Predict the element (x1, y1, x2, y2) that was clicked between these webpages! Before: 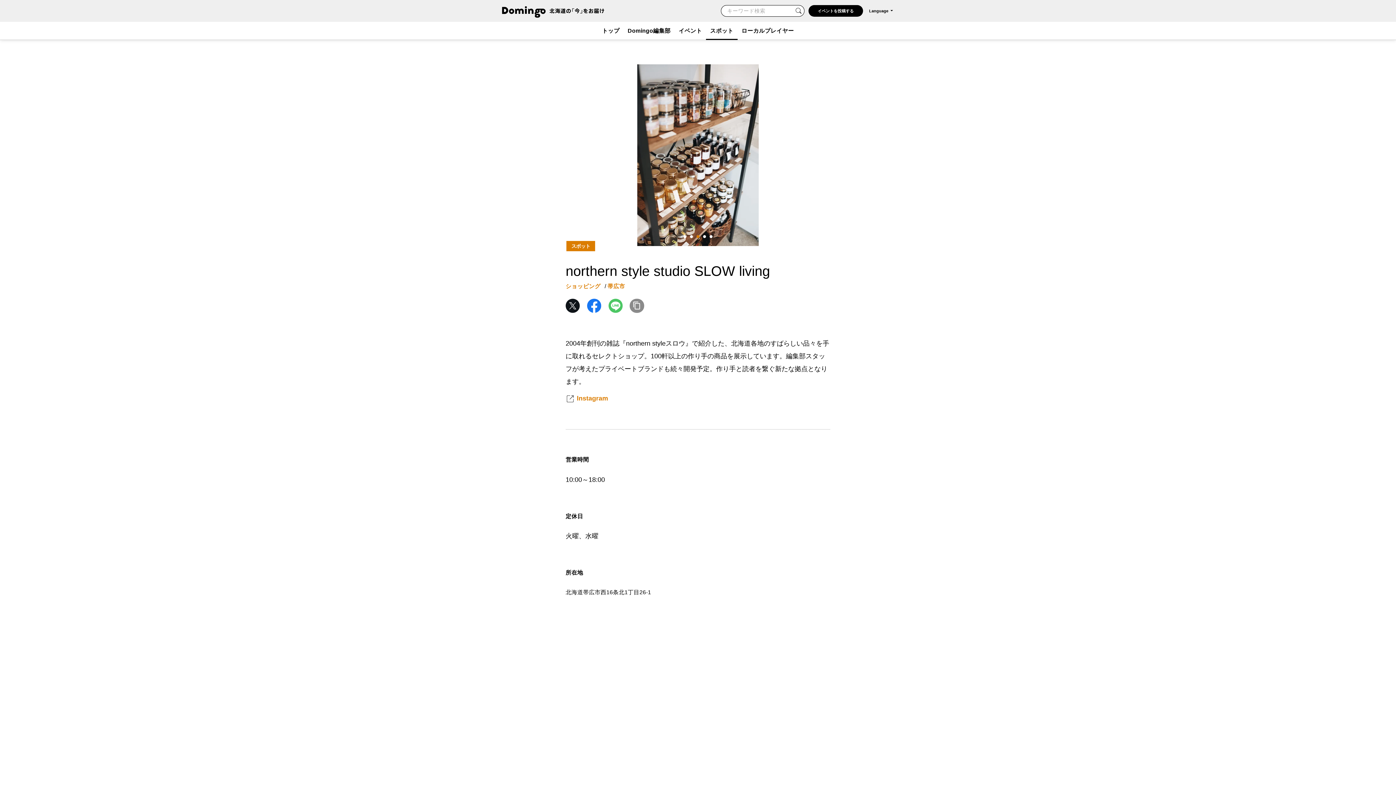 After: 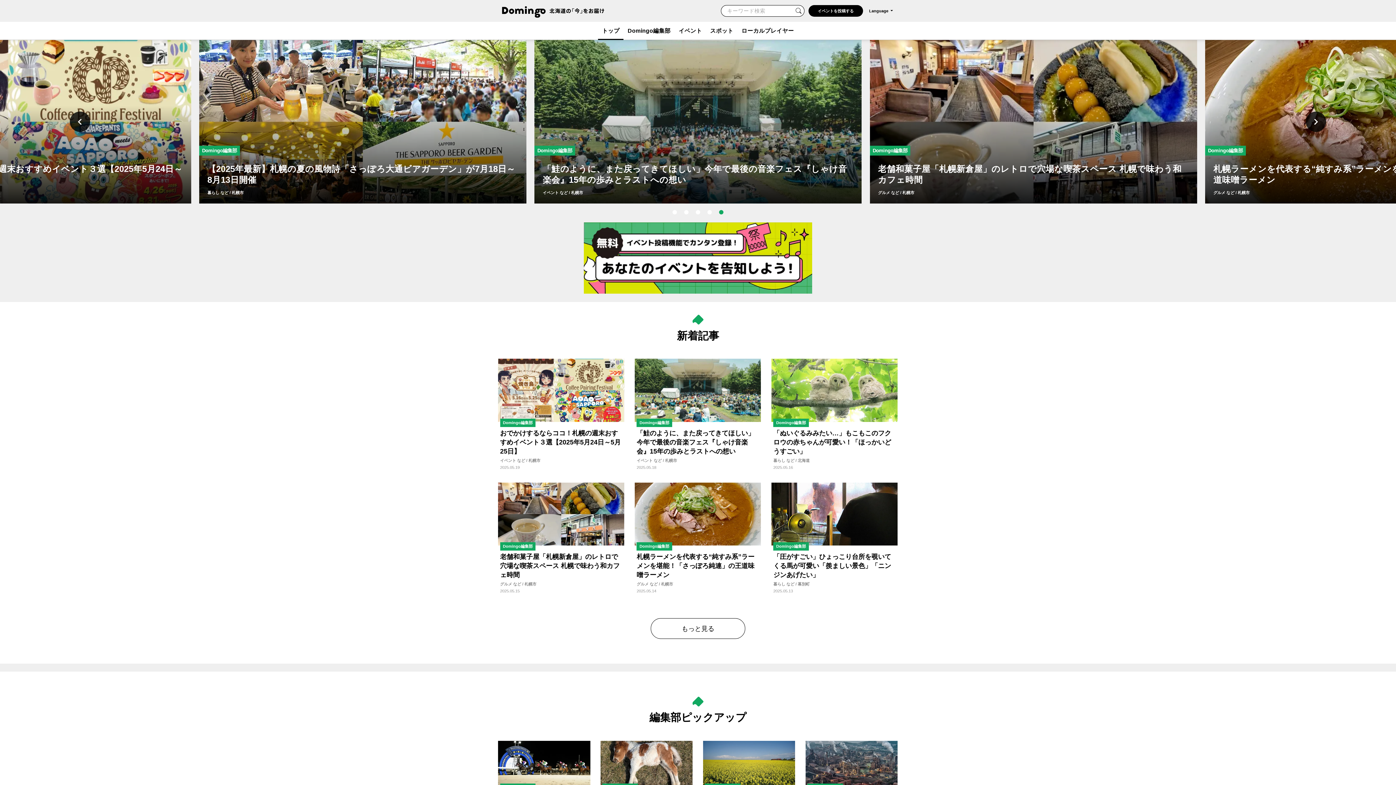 Action: label: トップ bbox: (598, 21, 623, 40)